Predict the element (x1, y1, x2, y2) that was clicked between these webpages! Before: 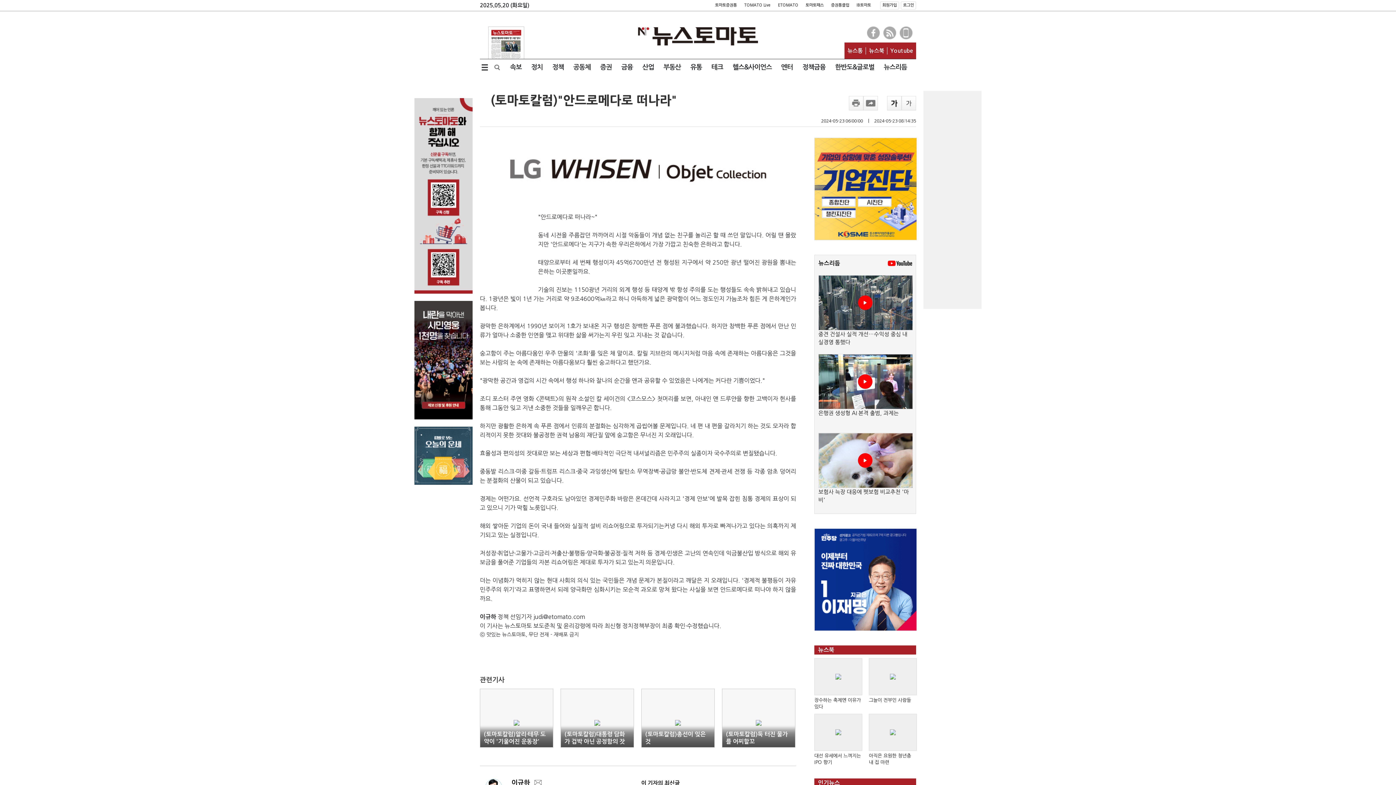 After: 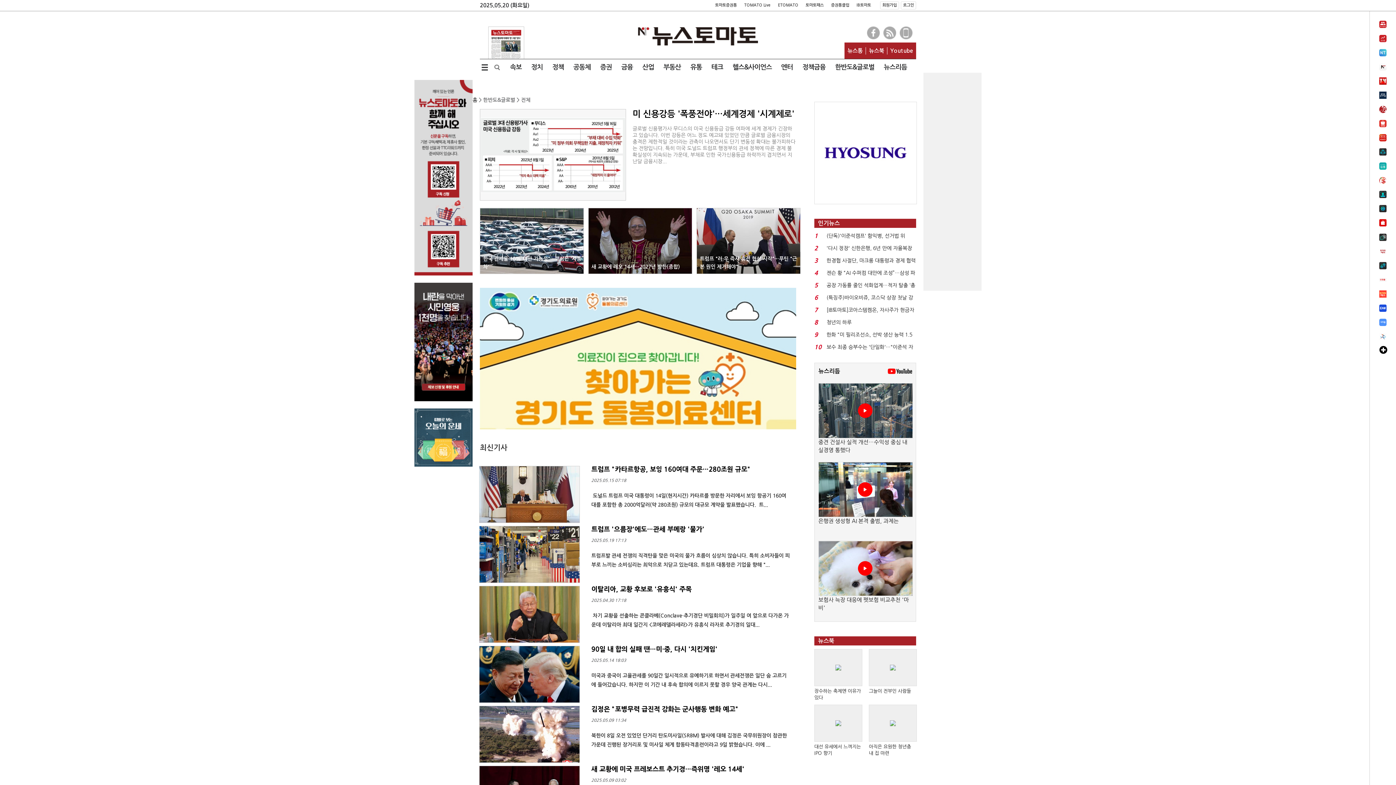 Action: bbox: (830, 59, 879, 75) label: 한반도&글로벌